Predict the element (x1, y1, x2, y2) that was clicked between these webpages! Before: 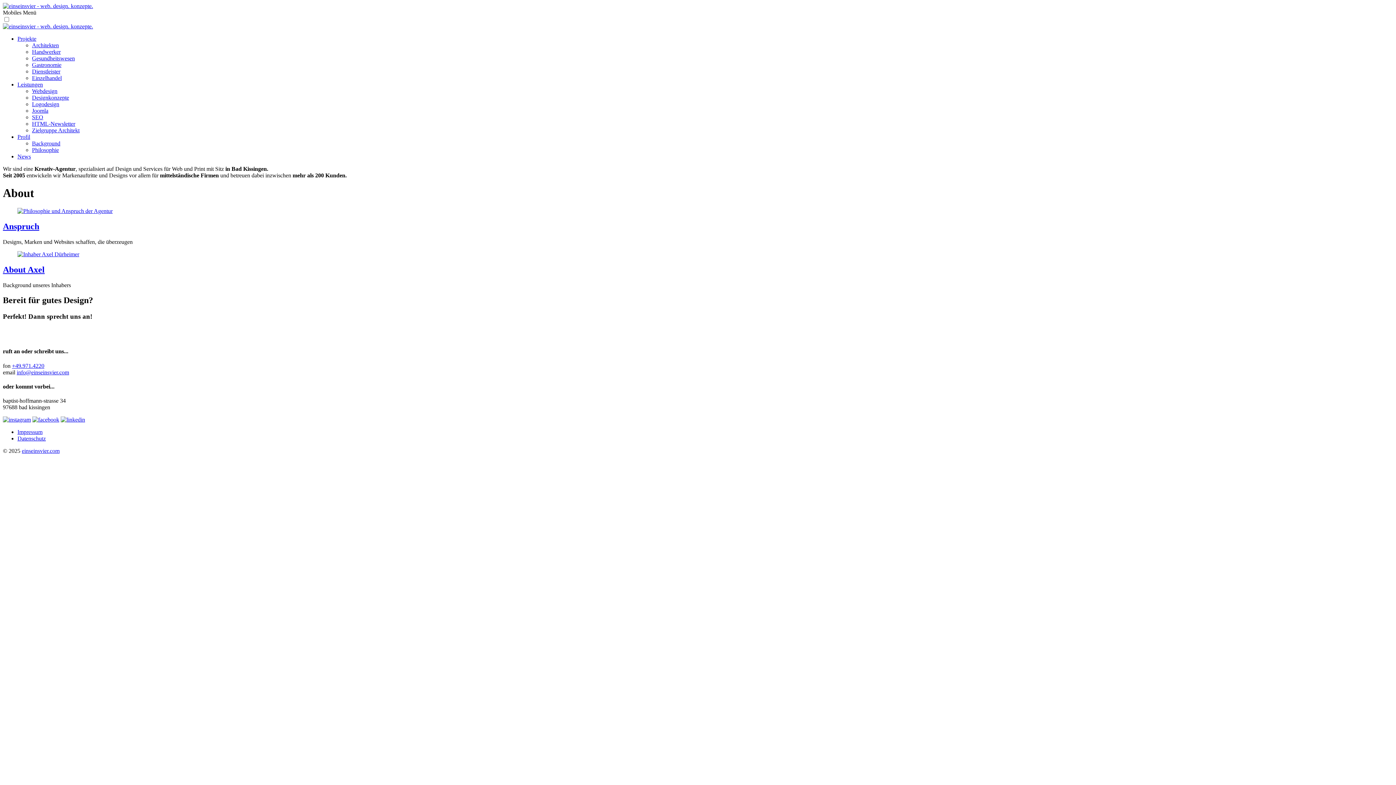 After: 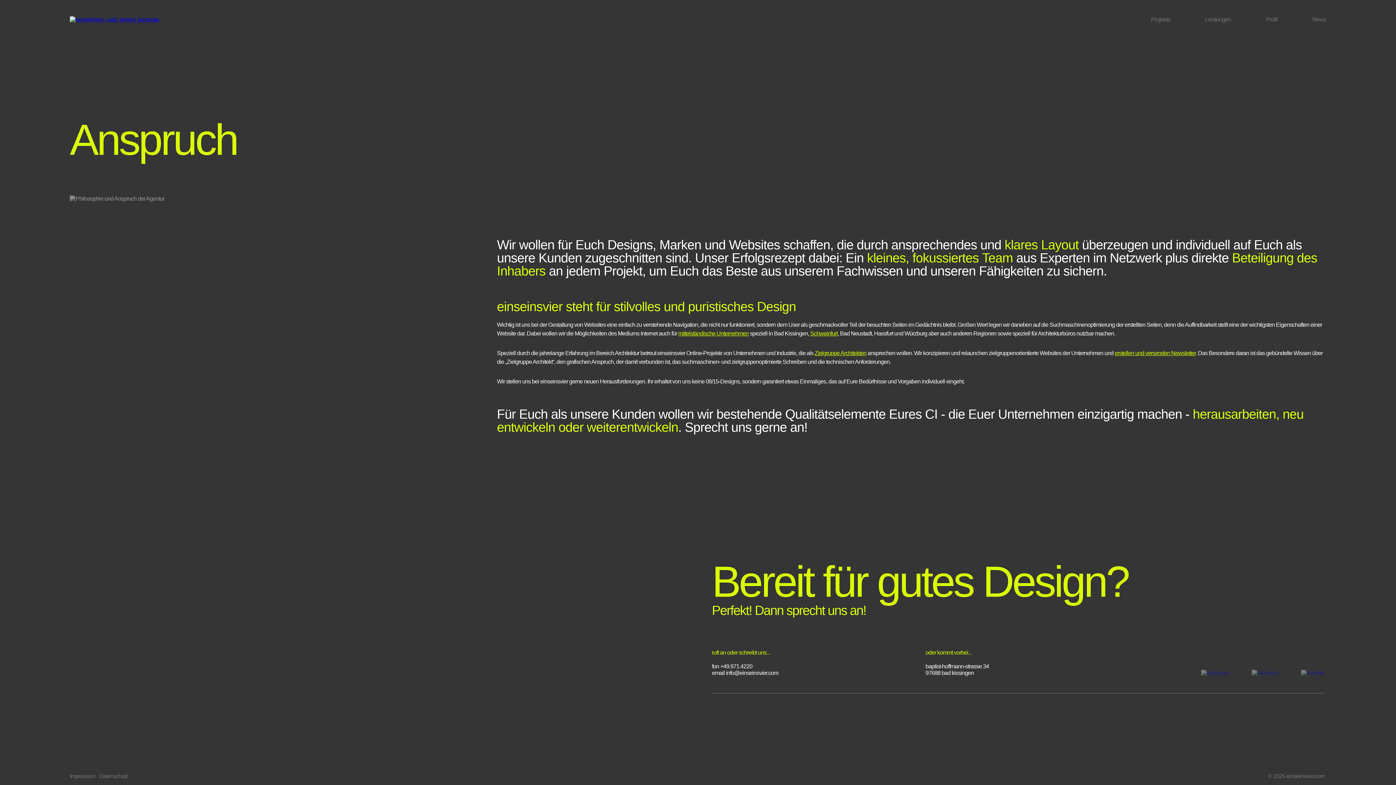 Action: label: Philosophie bbox: (32, 146, 58, 153)